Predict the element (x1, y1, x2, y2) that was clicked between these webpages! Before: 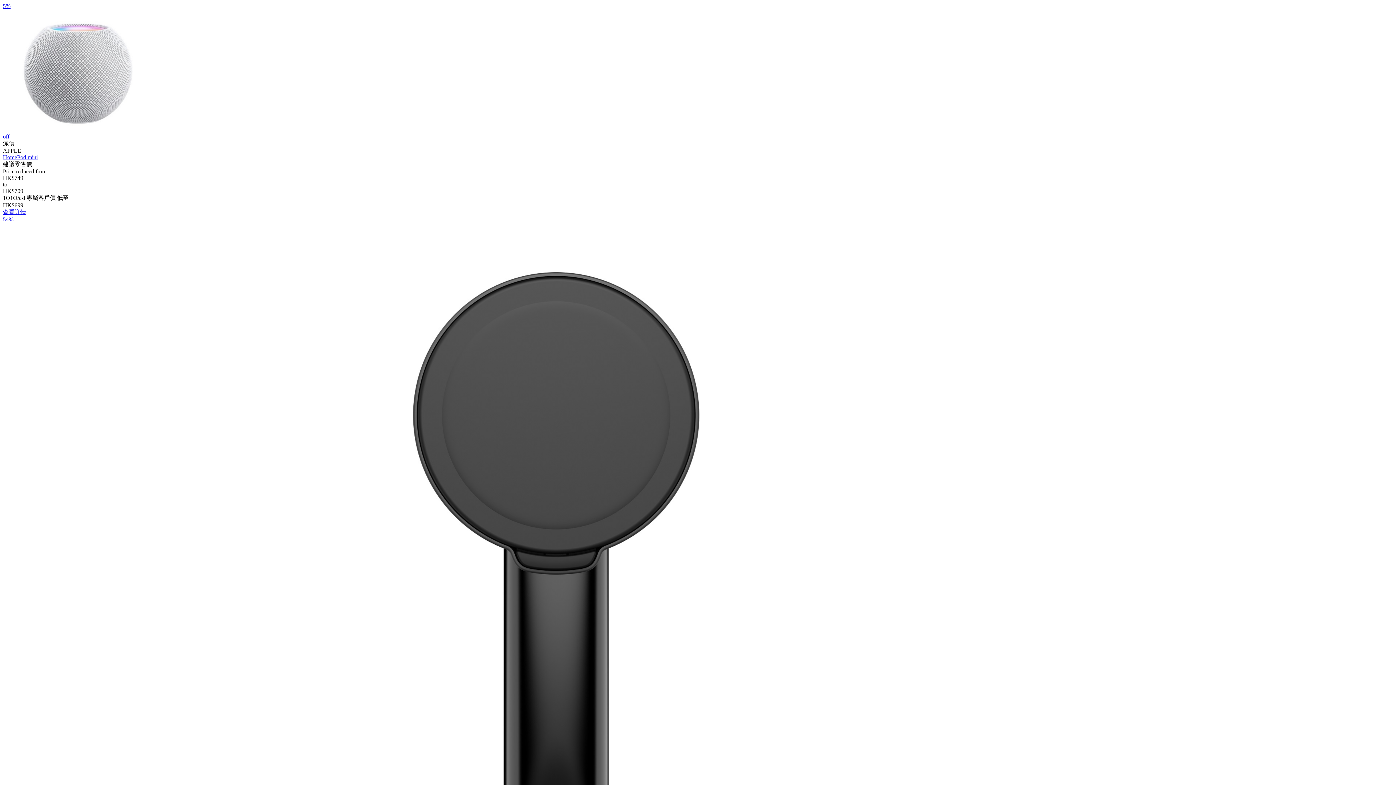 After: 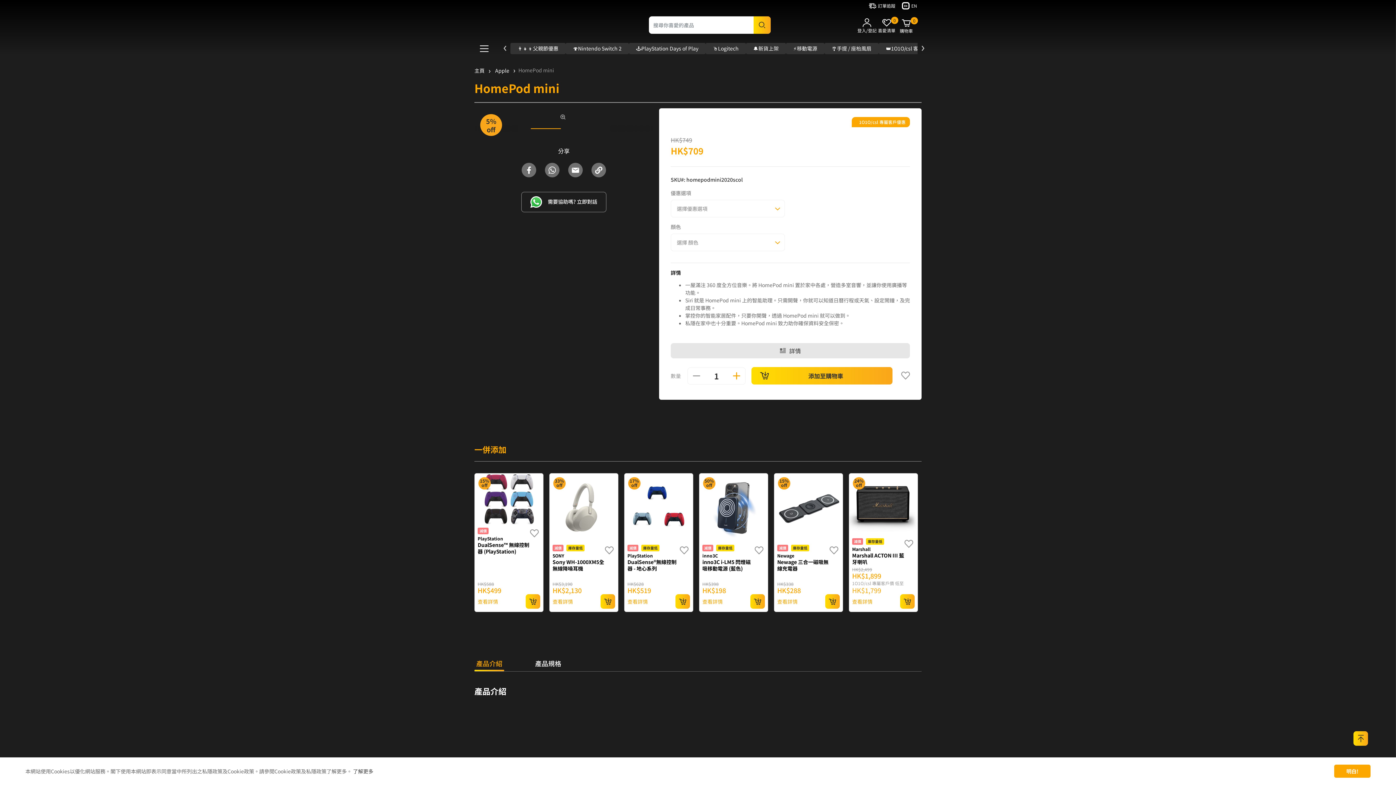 Action: bbox: (2, 209, 26, 215) label: 查看詳情